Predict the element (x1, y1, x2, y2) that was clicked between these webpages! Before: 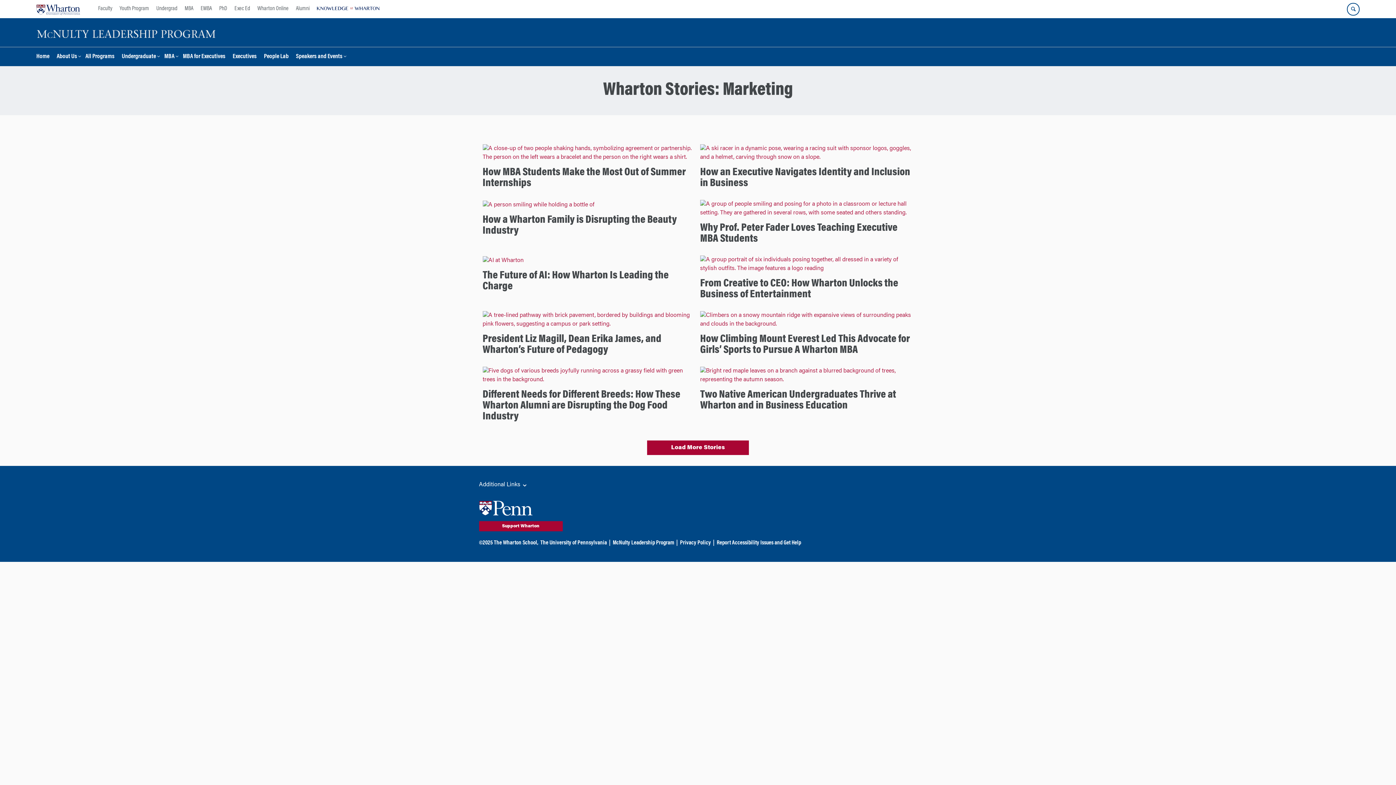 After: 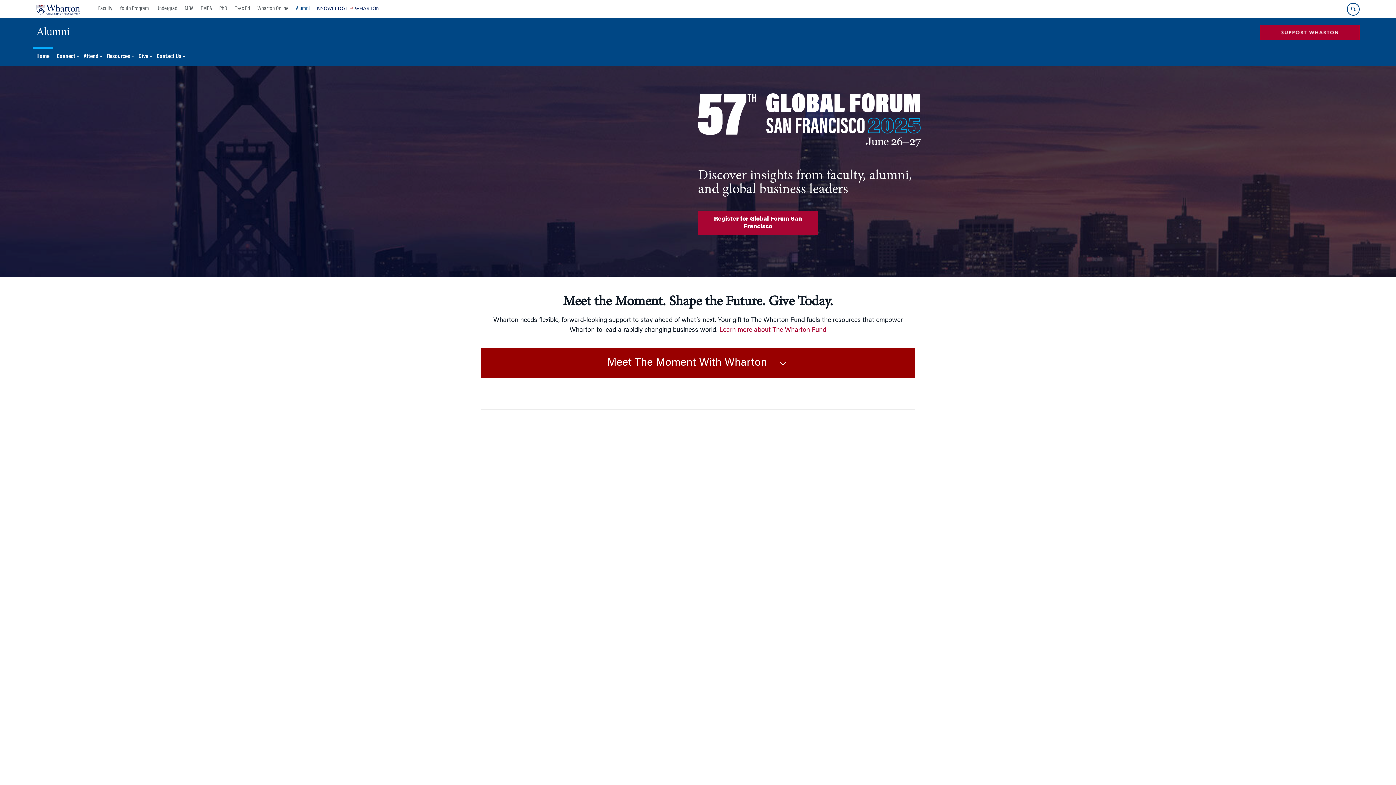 Action: bbox: (292, 0, 313, 18) label: Alumni